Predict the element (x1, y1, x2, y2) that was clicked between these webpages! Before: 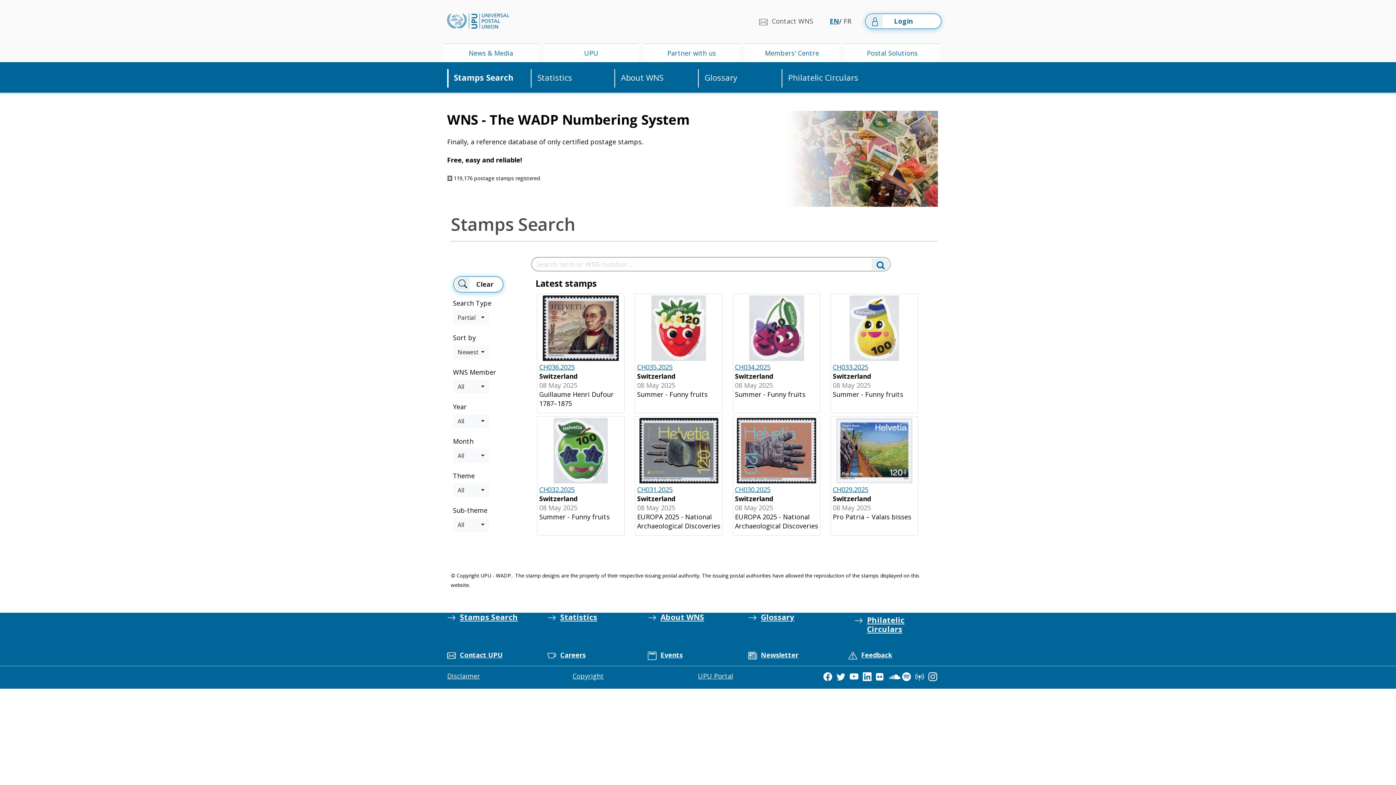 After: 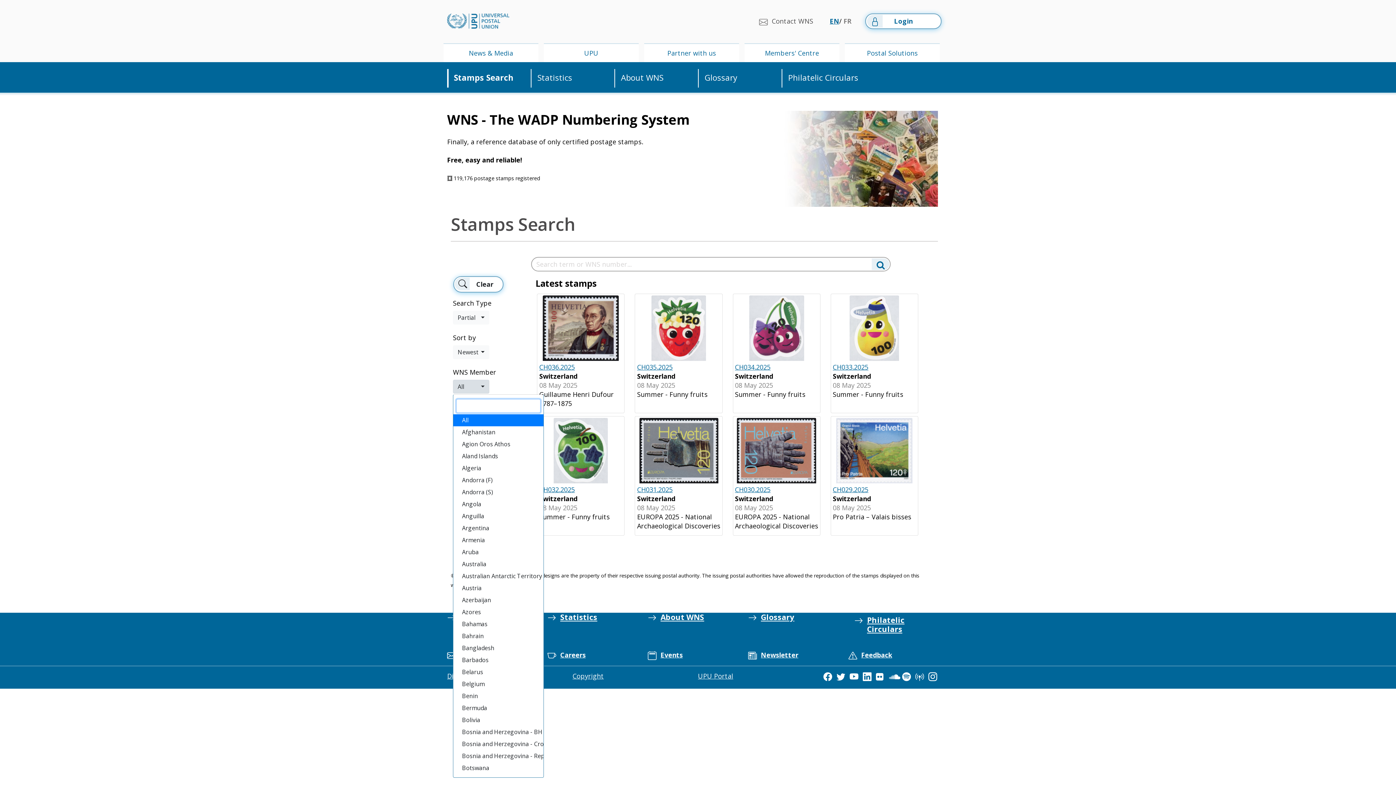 Action: bbox: (453, 380, 489, 393) label: All